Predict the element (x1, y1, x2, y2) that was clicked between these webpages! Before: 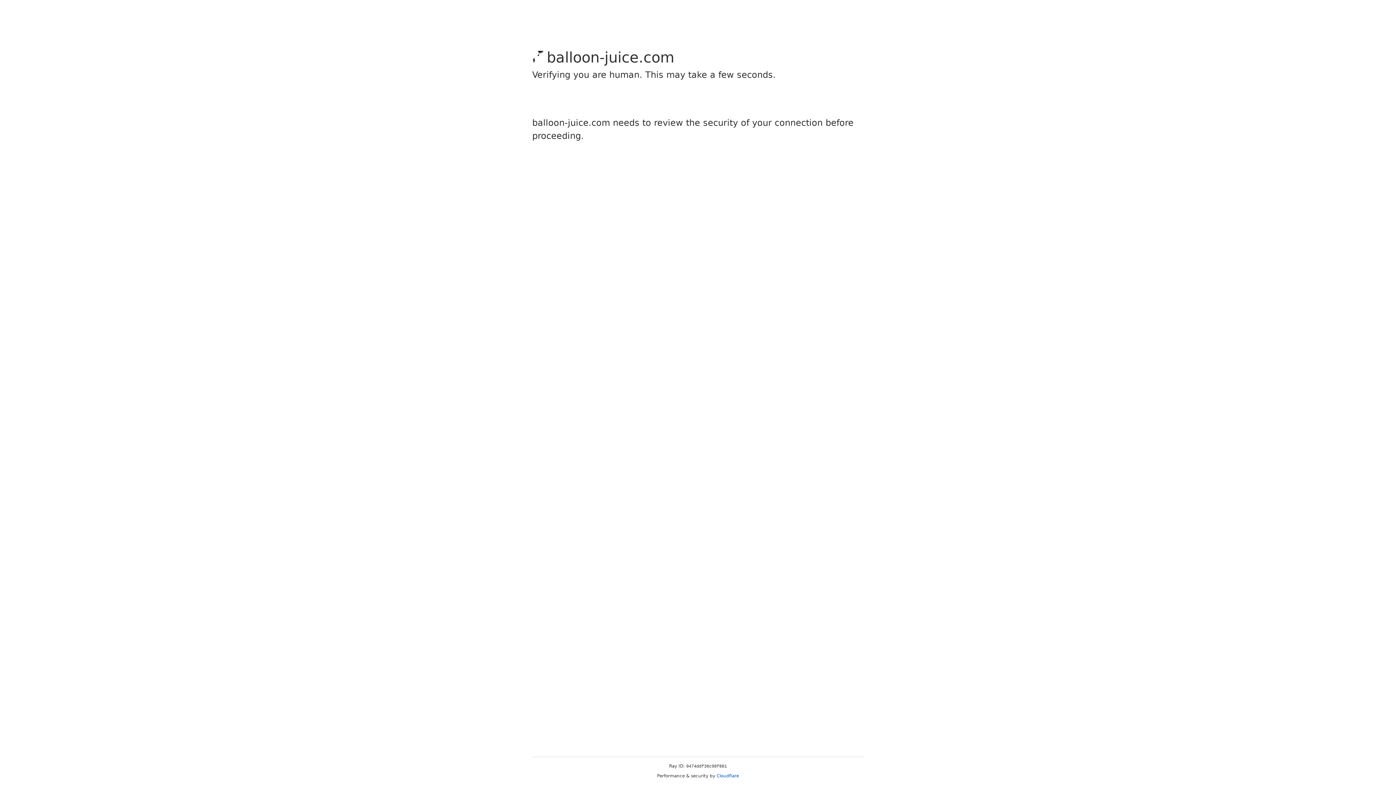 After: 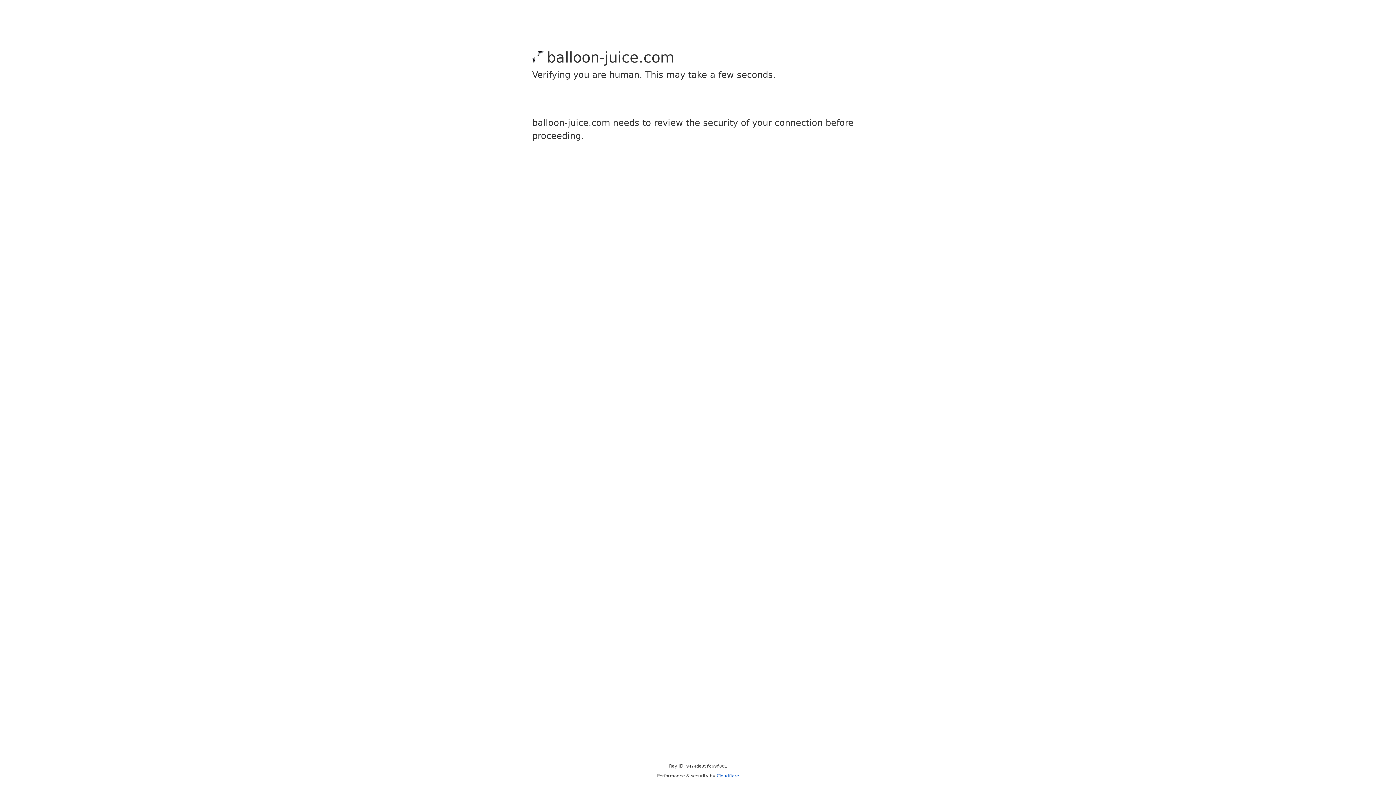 Action: label: Cloudflare bbox: (716, 773, 739, 778)